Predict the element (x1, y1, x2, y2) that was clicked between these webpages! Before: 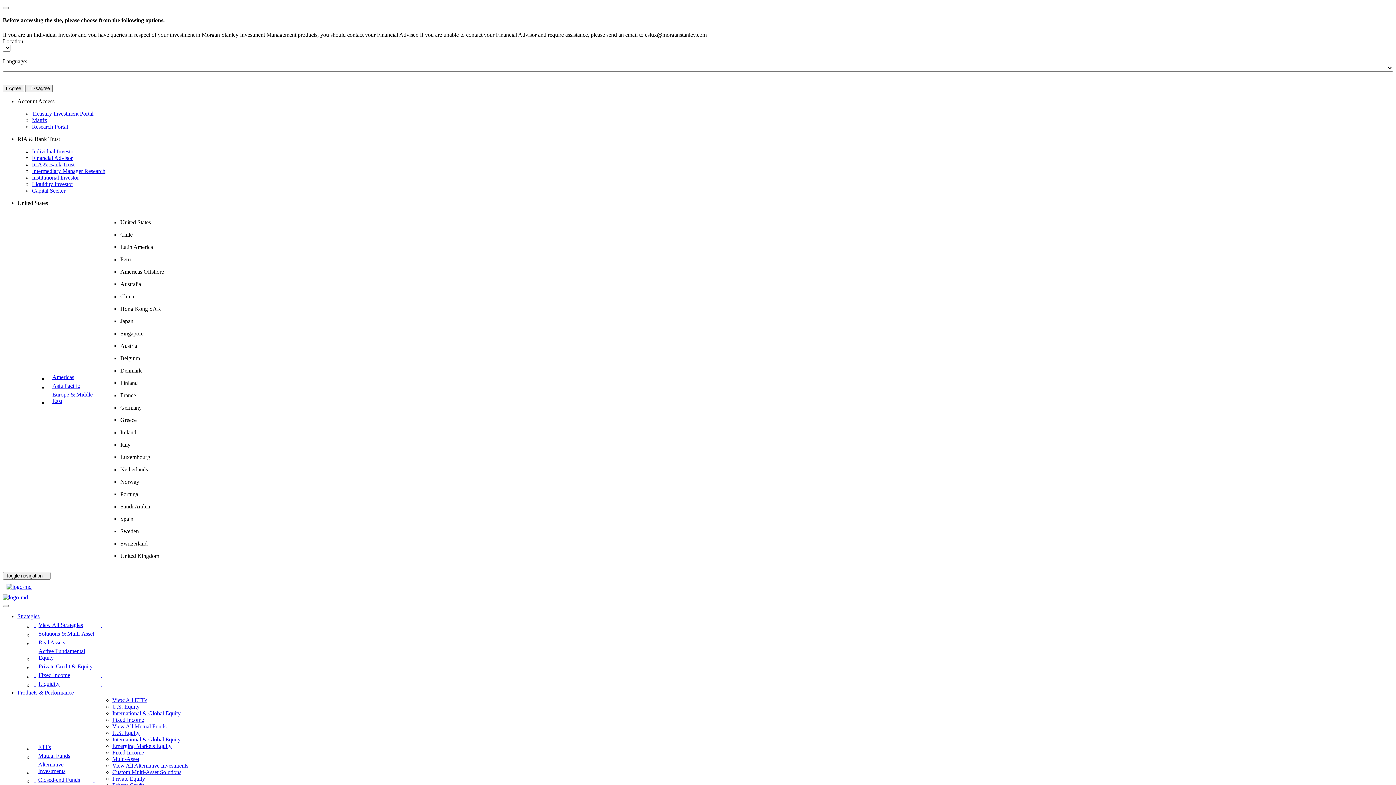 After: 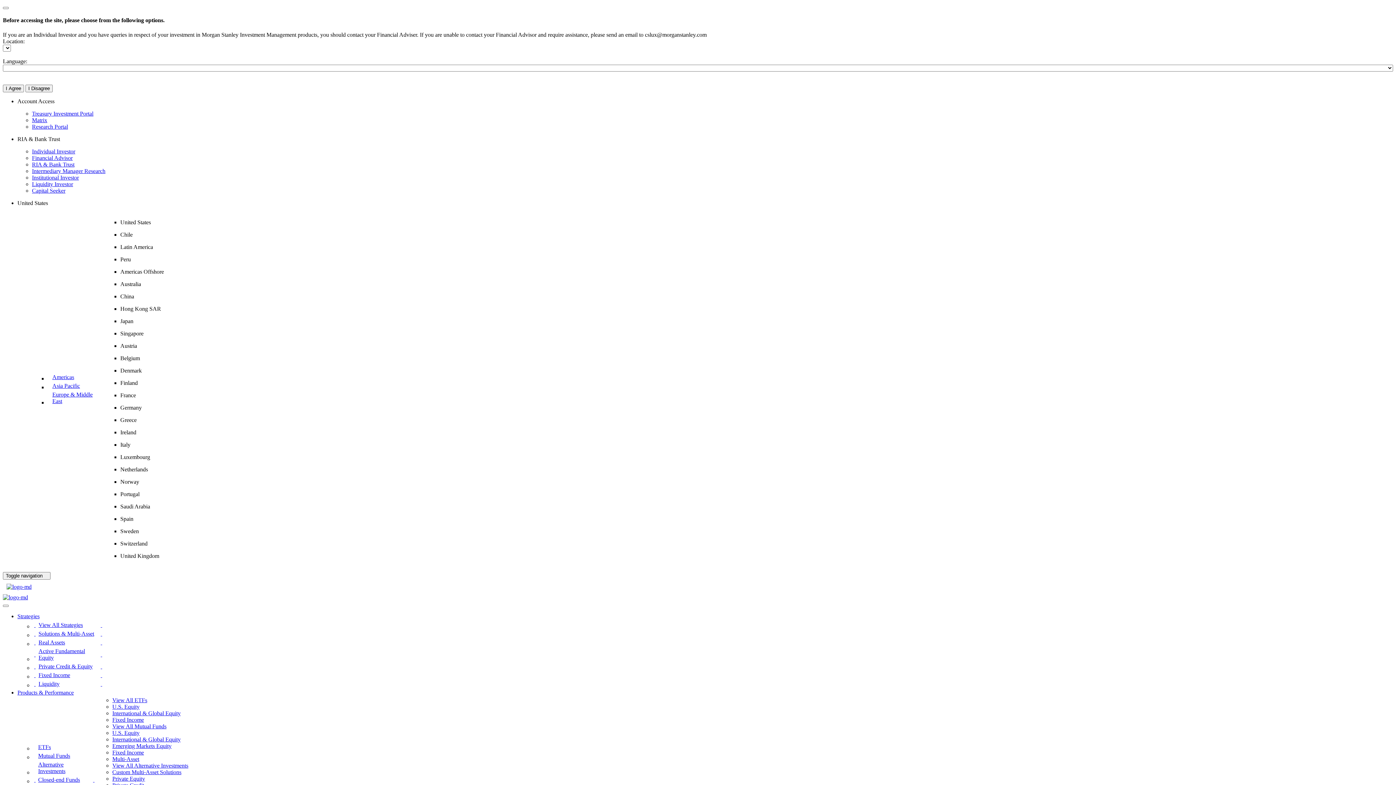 Action: label: RIA & Bank Trust bbox: (32, 161, 74, 167)